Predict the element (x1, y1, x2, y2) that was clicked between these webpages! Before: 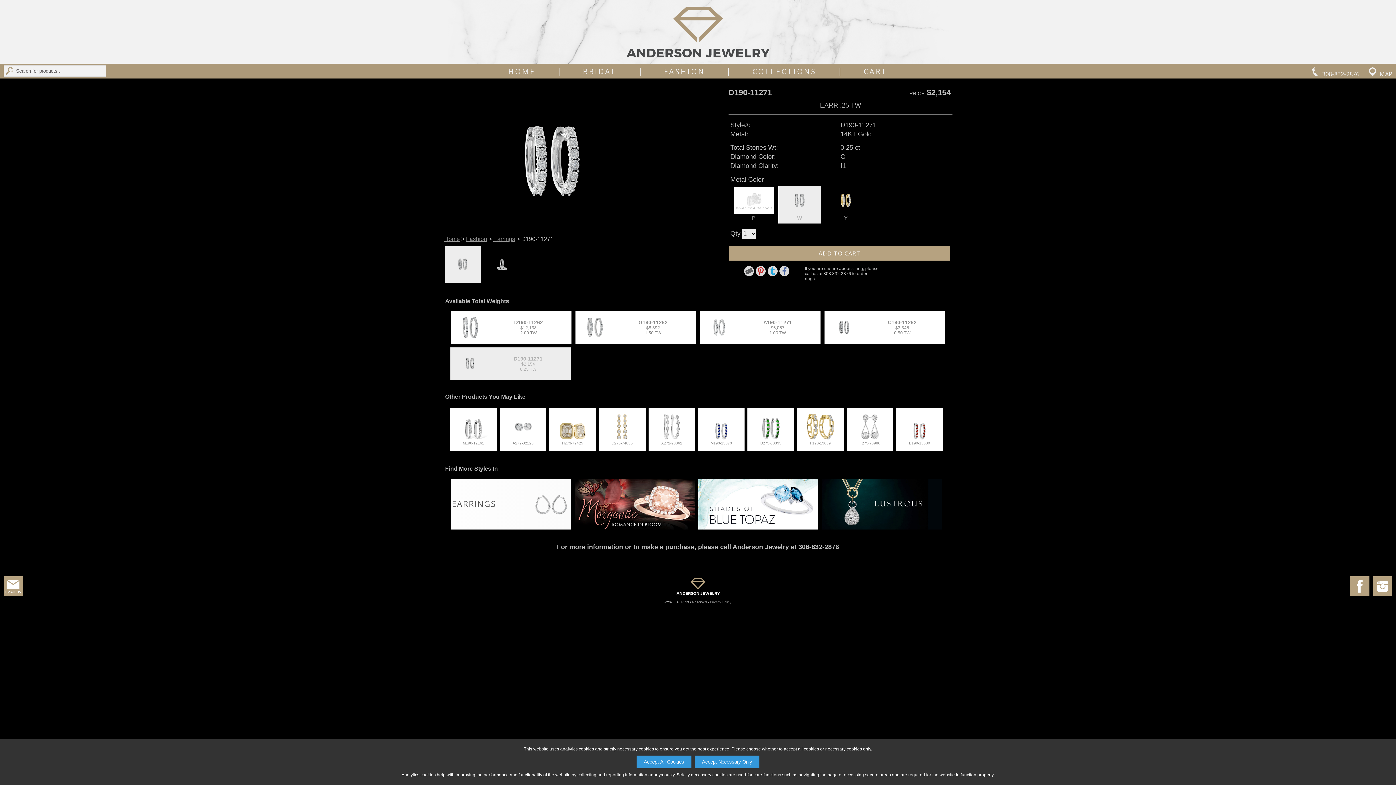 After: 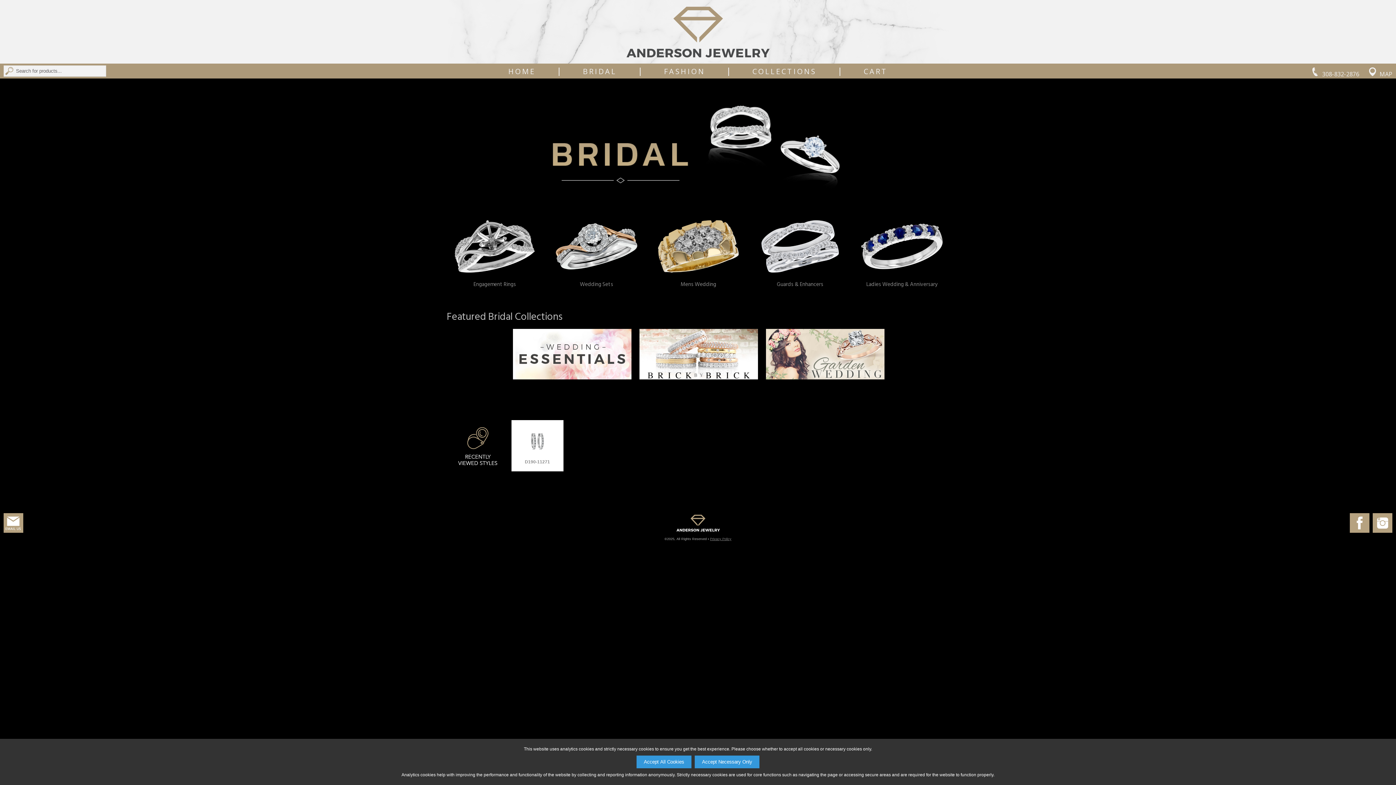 Action: label: BRIDAL bbox: (583, 68, 616, 75)